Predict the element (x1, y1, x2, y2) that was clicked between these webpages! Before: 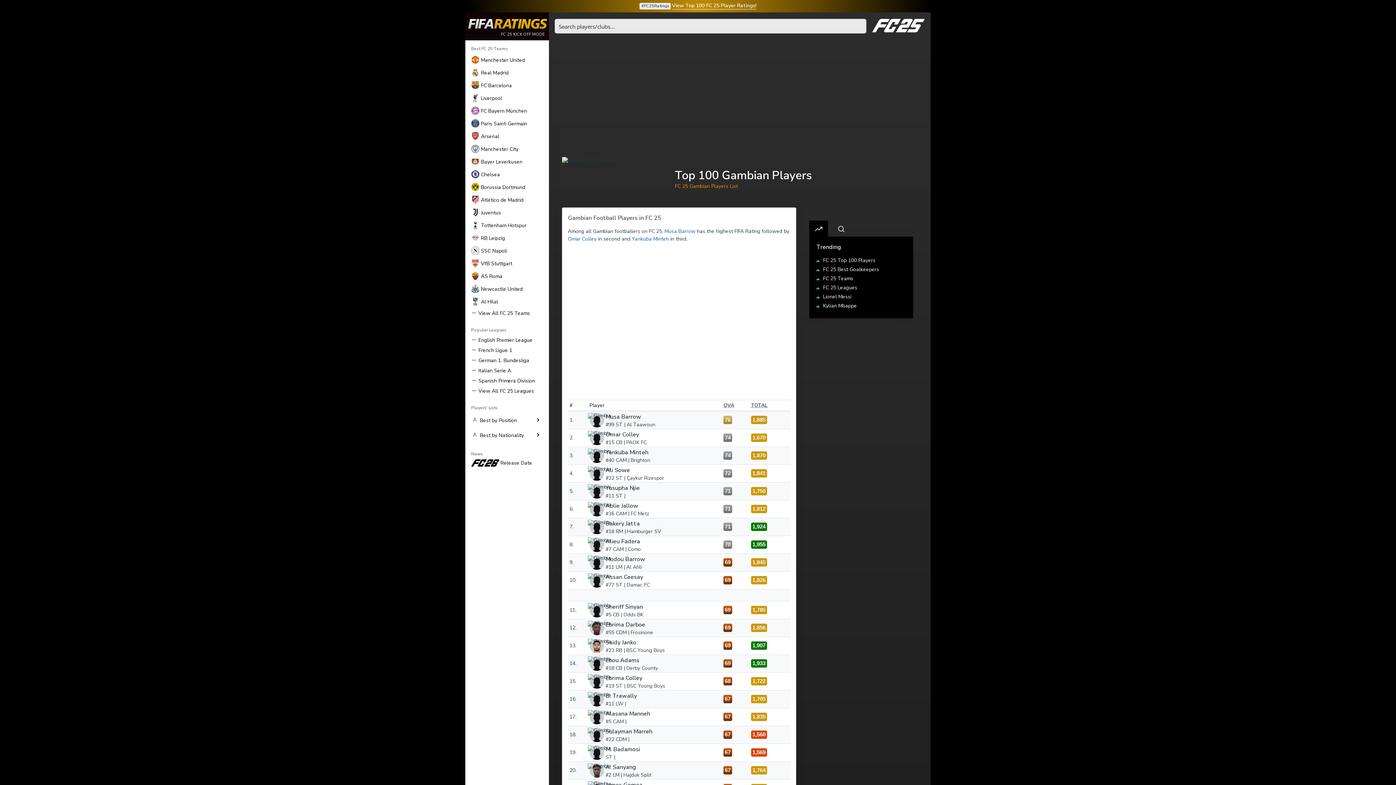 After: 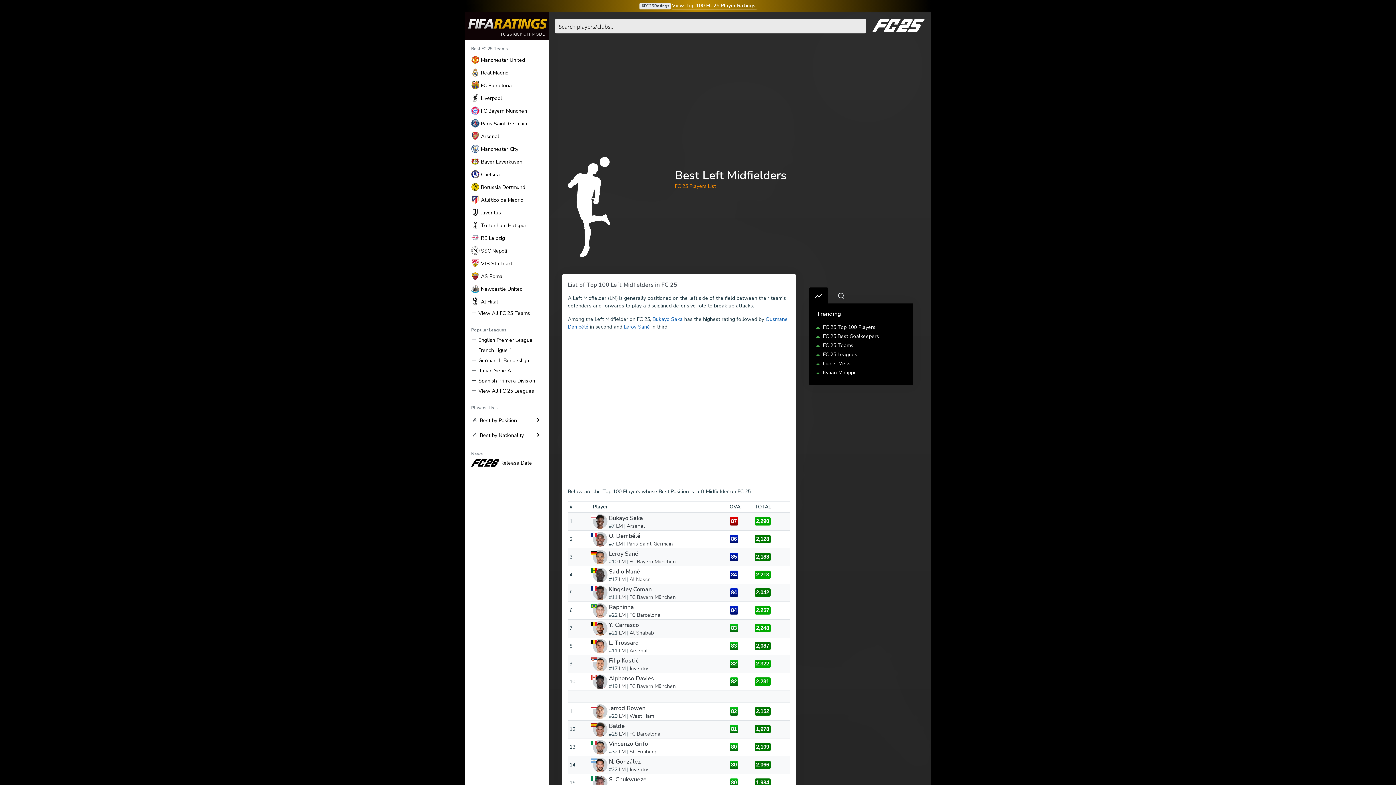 Action: label: LM bbox: (613, 771, 619, 778)